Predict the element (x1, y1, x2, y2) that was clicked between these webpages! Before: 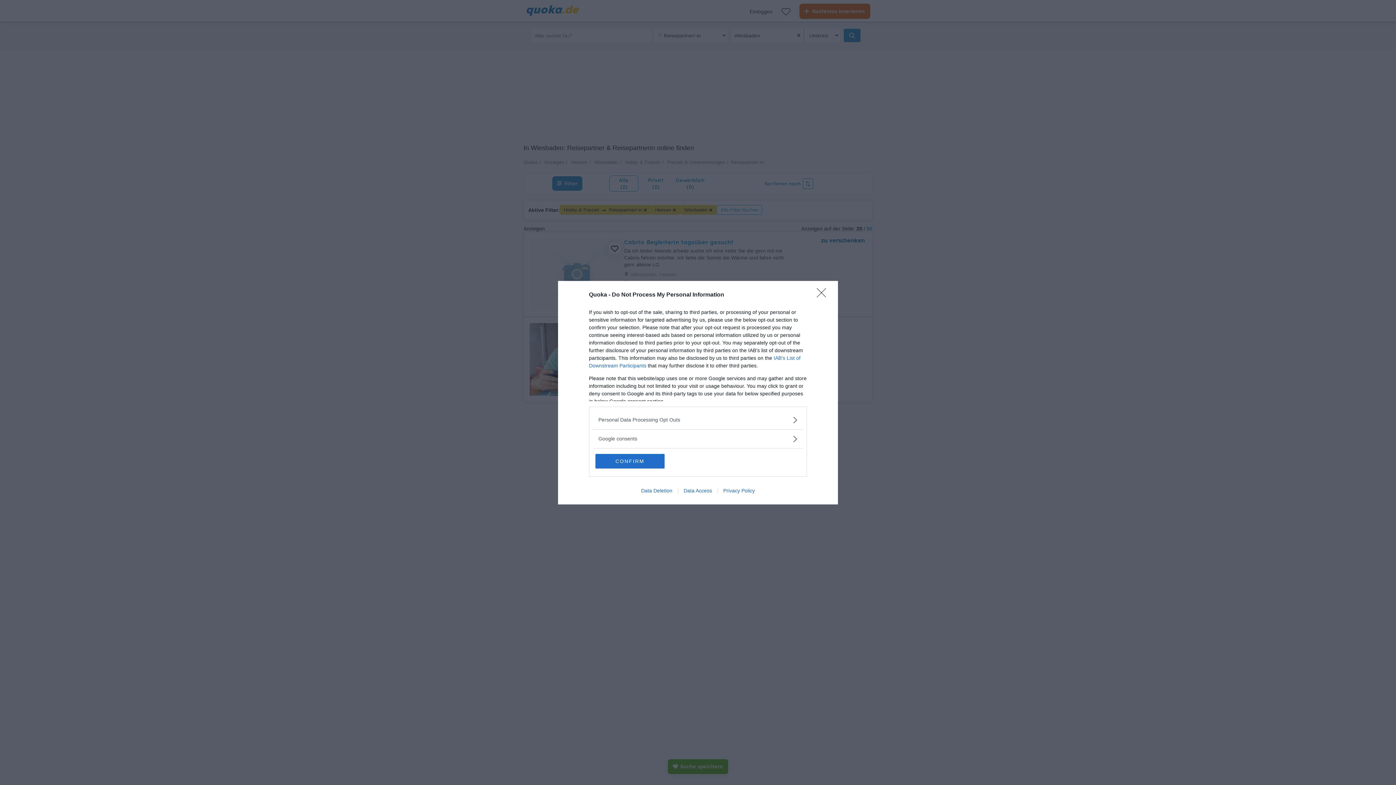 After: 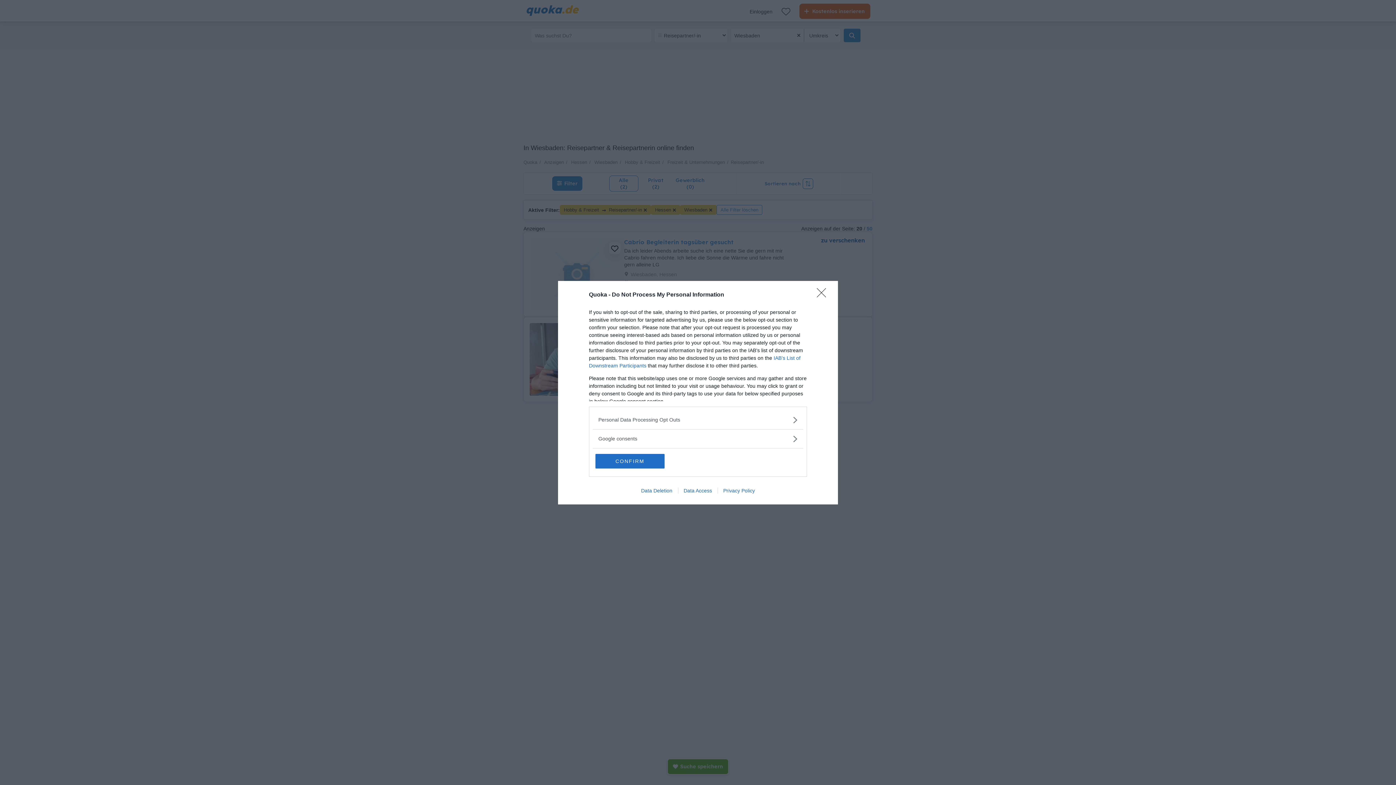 Action: label: Data Access bbox: (678, 487, 717, 493)